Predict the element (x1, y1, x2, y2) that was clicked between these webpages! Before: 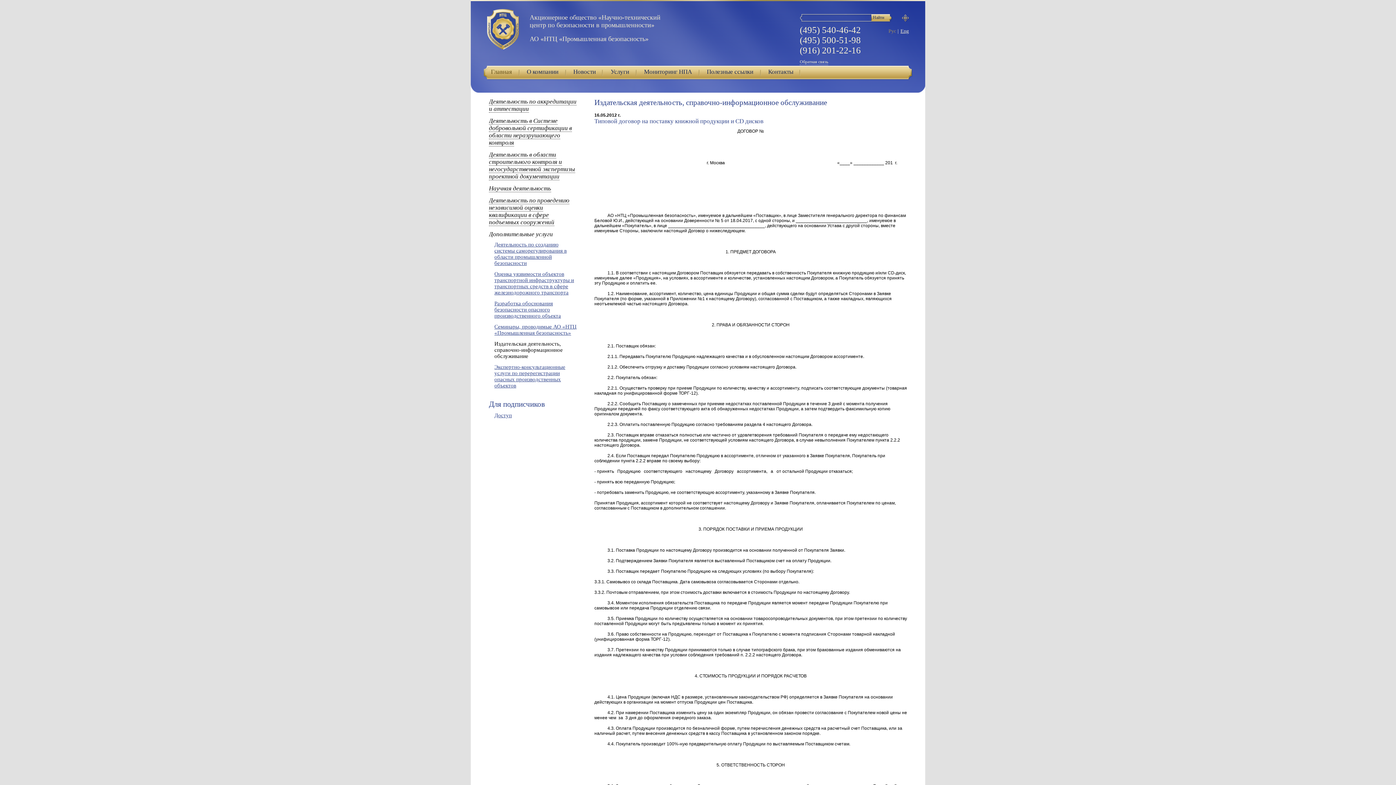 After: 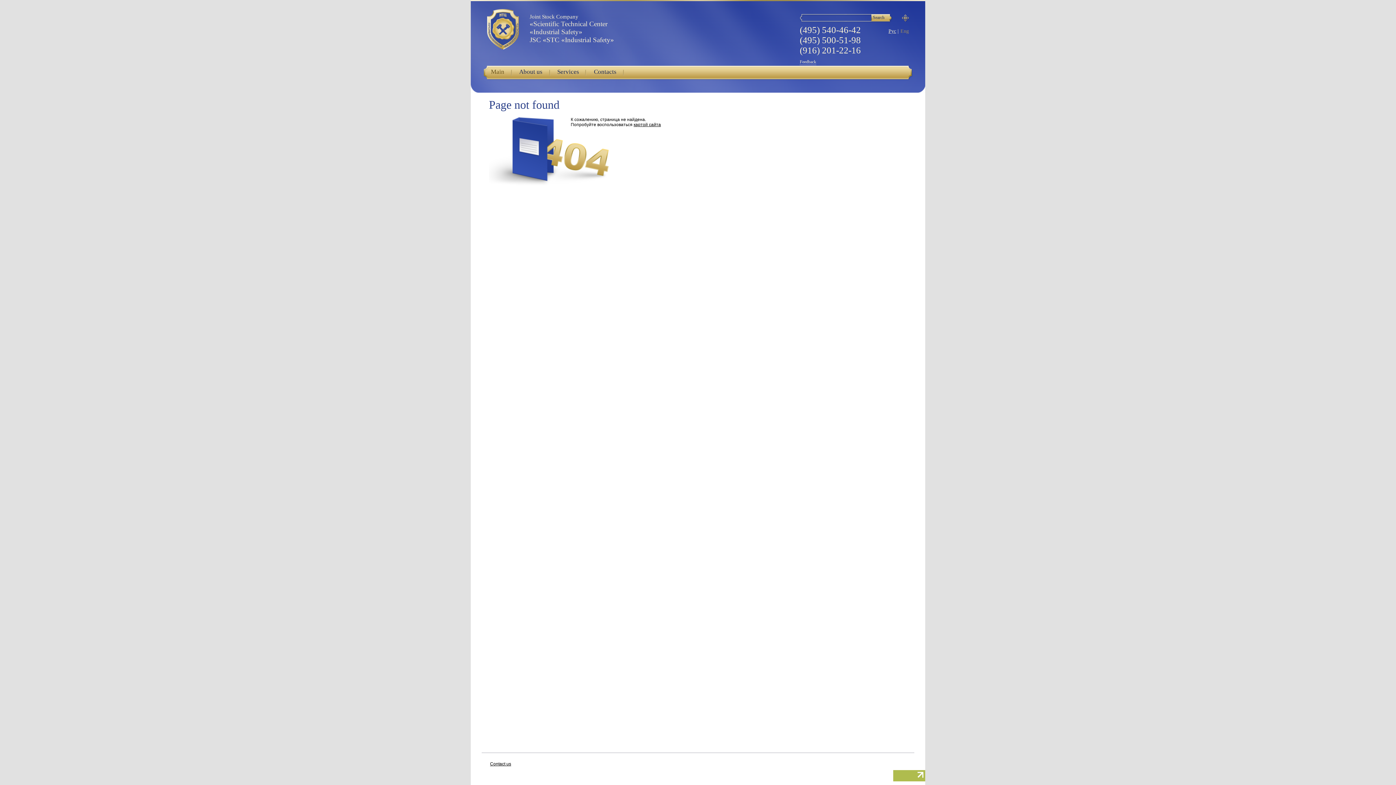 Action: label: Eng bbox: (900, 28, 909, 33)